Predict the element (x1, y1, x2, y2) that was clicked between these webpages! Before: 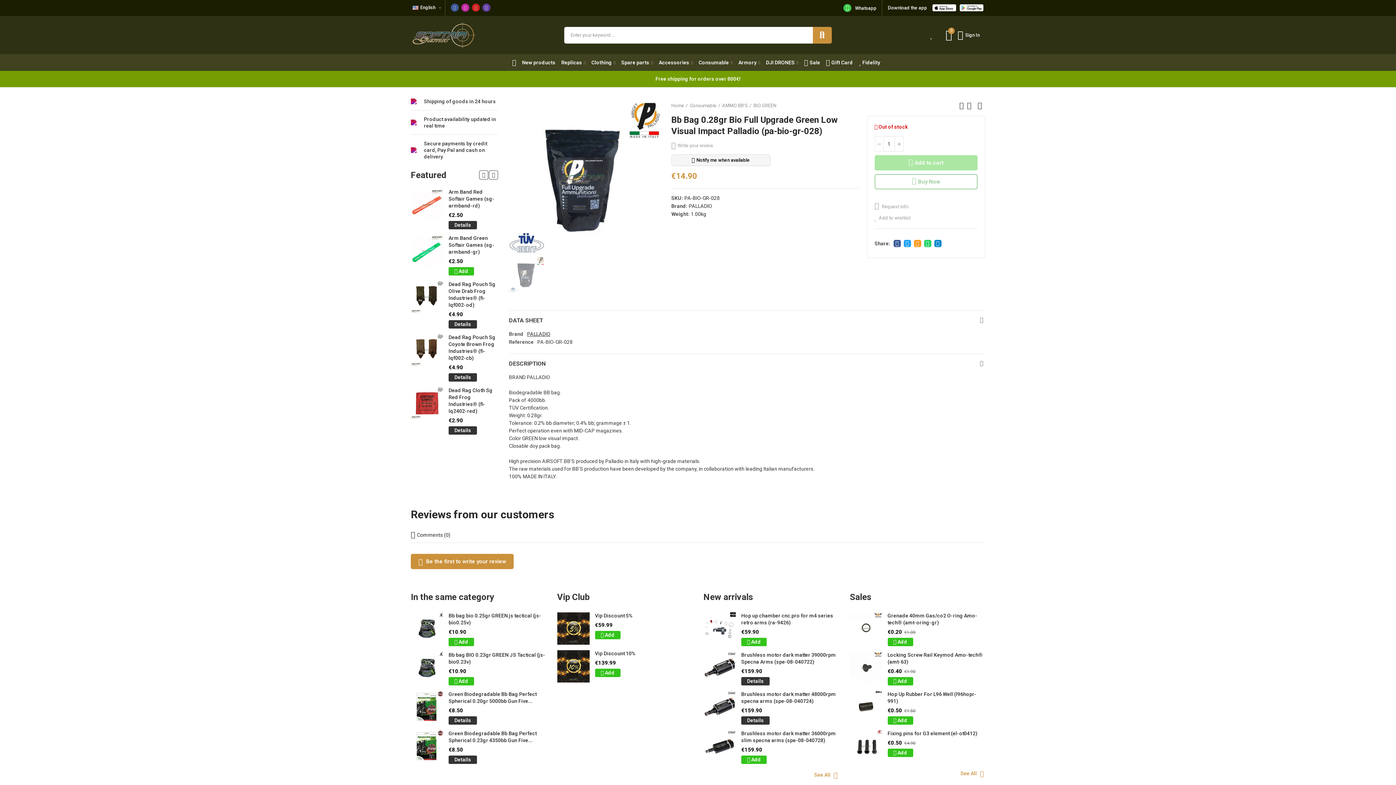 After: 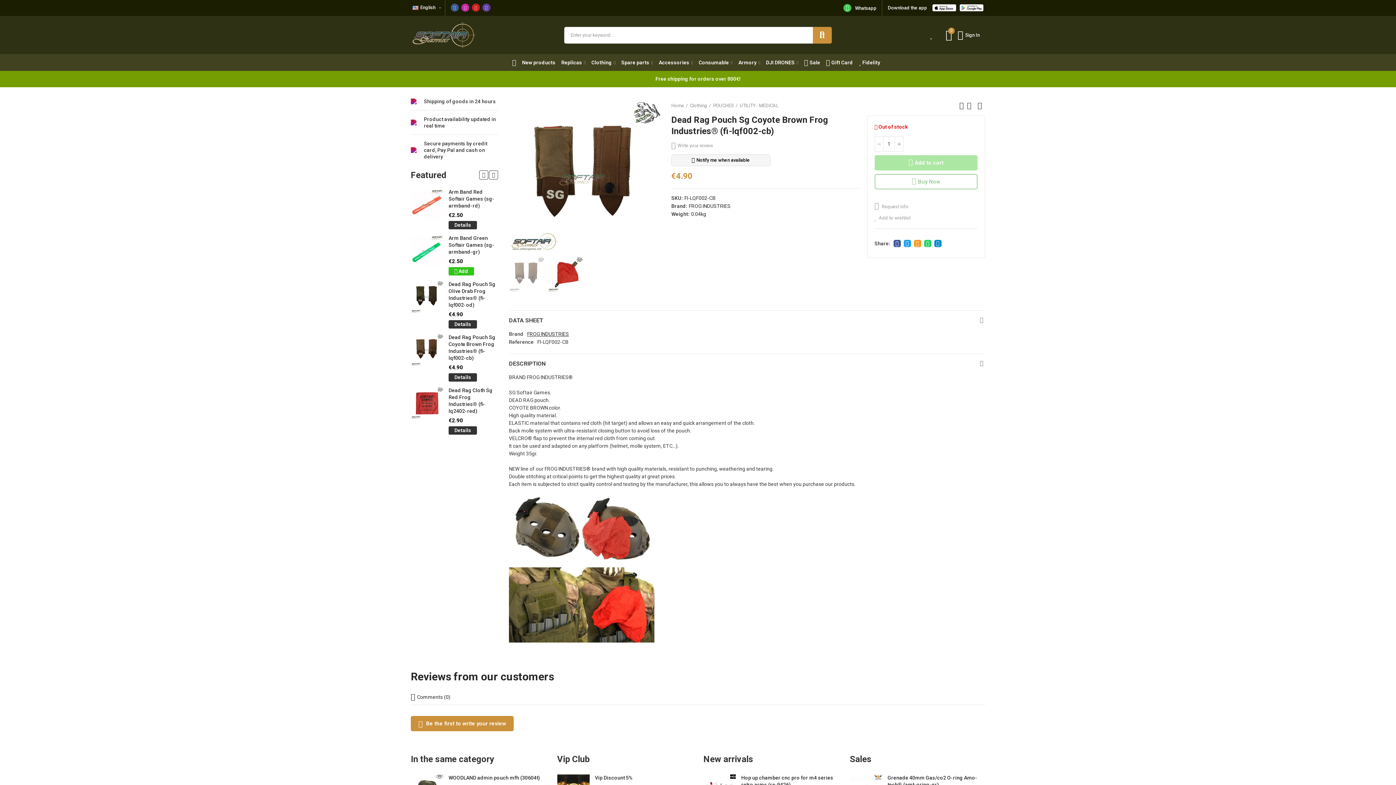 Action: label: Details bbox: (448, 373, 477, 381)